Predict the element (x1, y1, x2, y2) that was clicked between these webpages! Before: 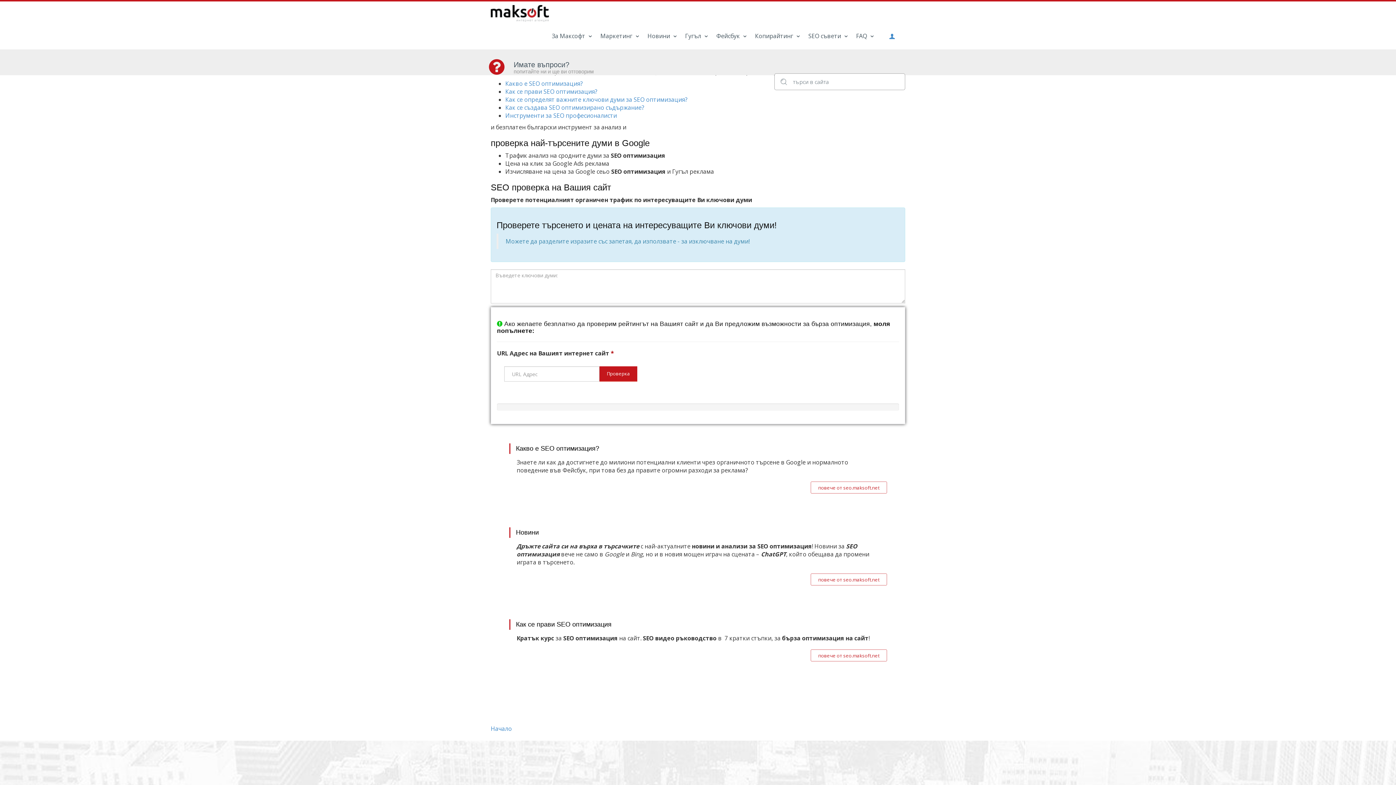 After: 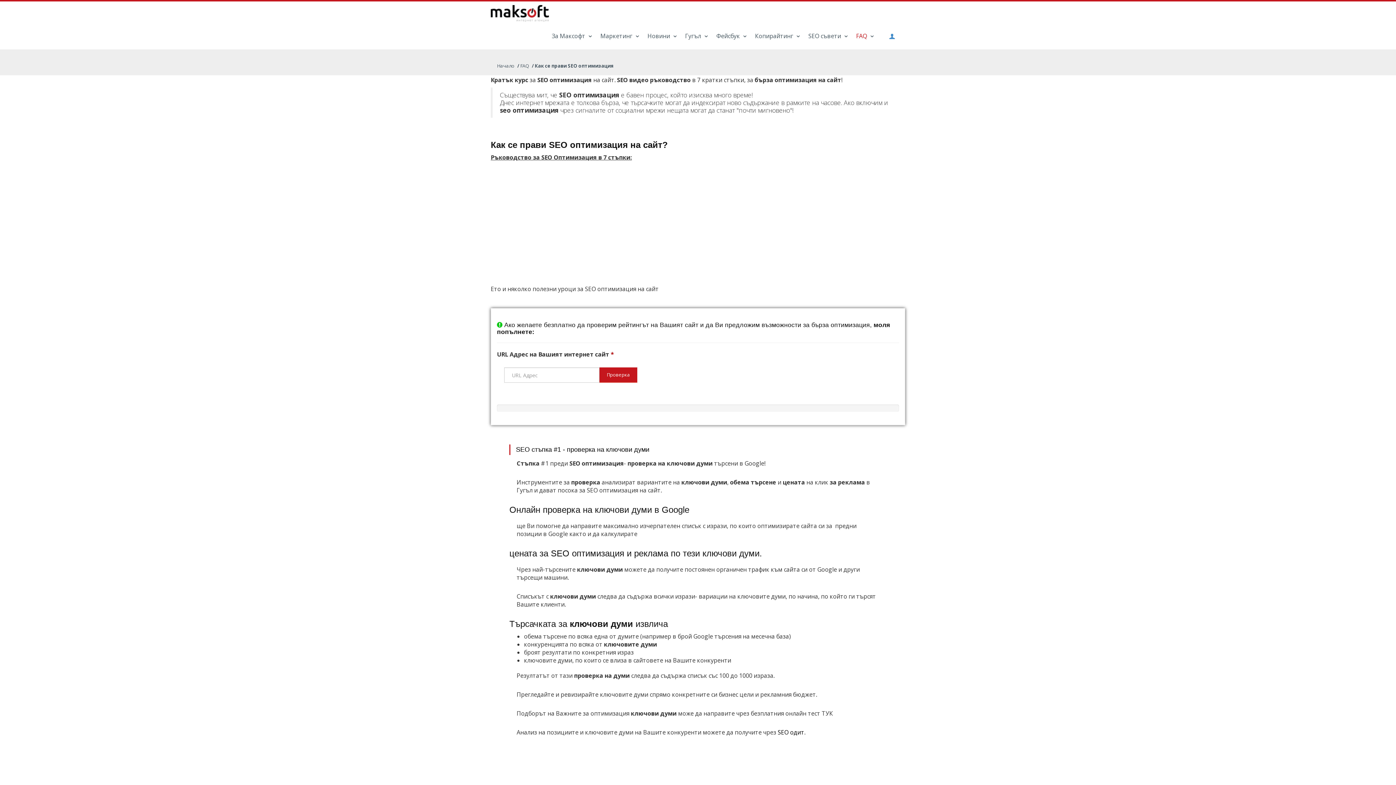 Action: bbox: (509, 619, 617, 630) label: Как се прави SEO оптимизация